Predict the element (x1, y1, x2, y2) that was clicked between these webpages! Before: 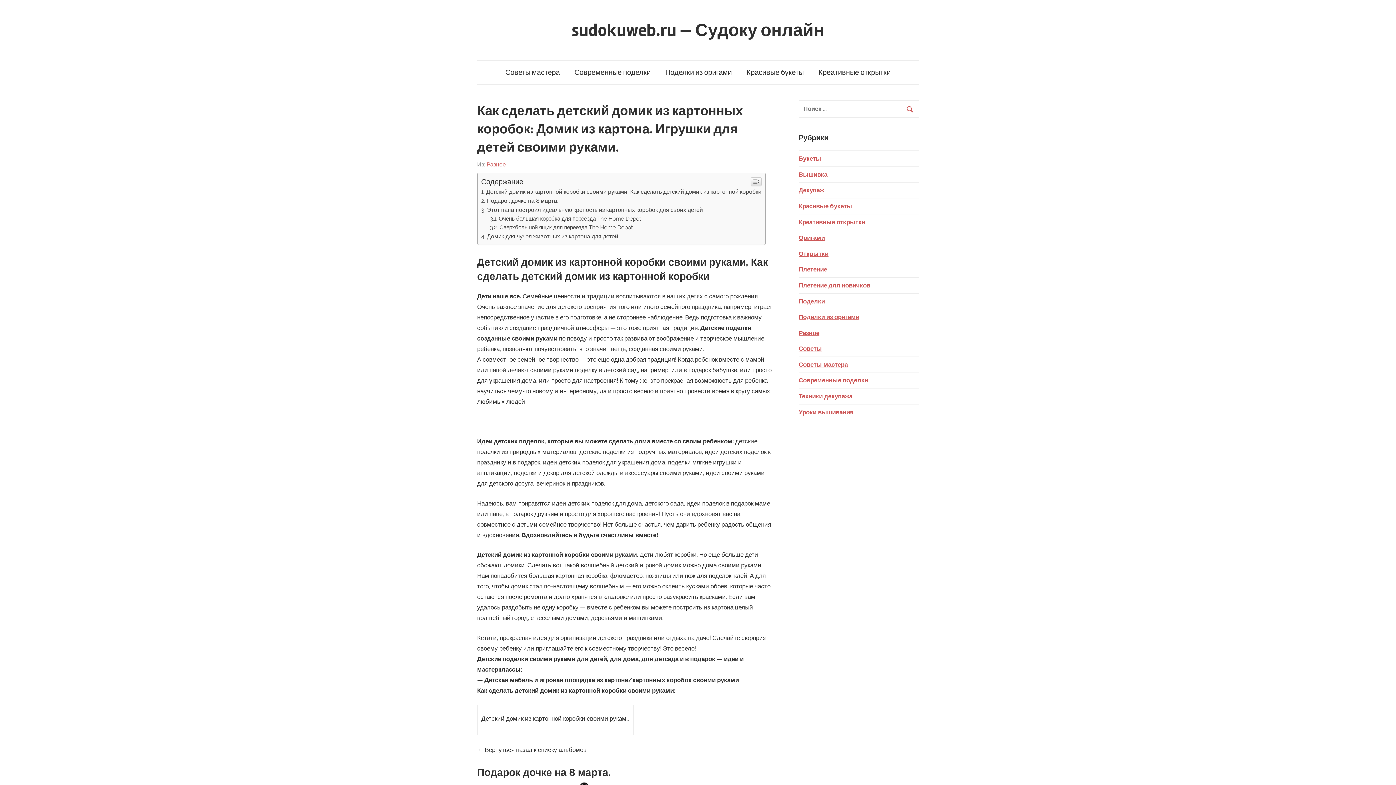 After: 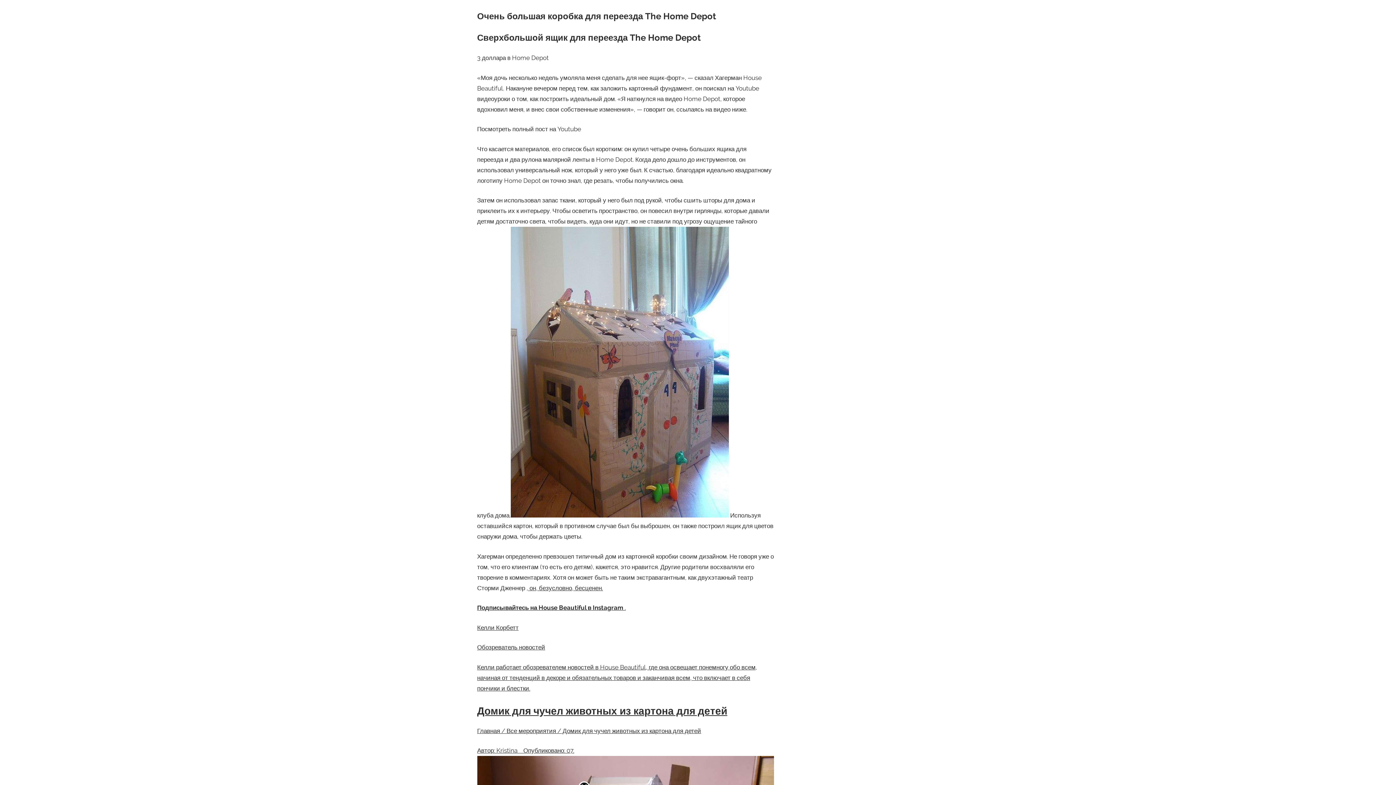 Action: label: Очень большая коробка для переезда The Home Depot bbox: (490, 215, 641, 222)